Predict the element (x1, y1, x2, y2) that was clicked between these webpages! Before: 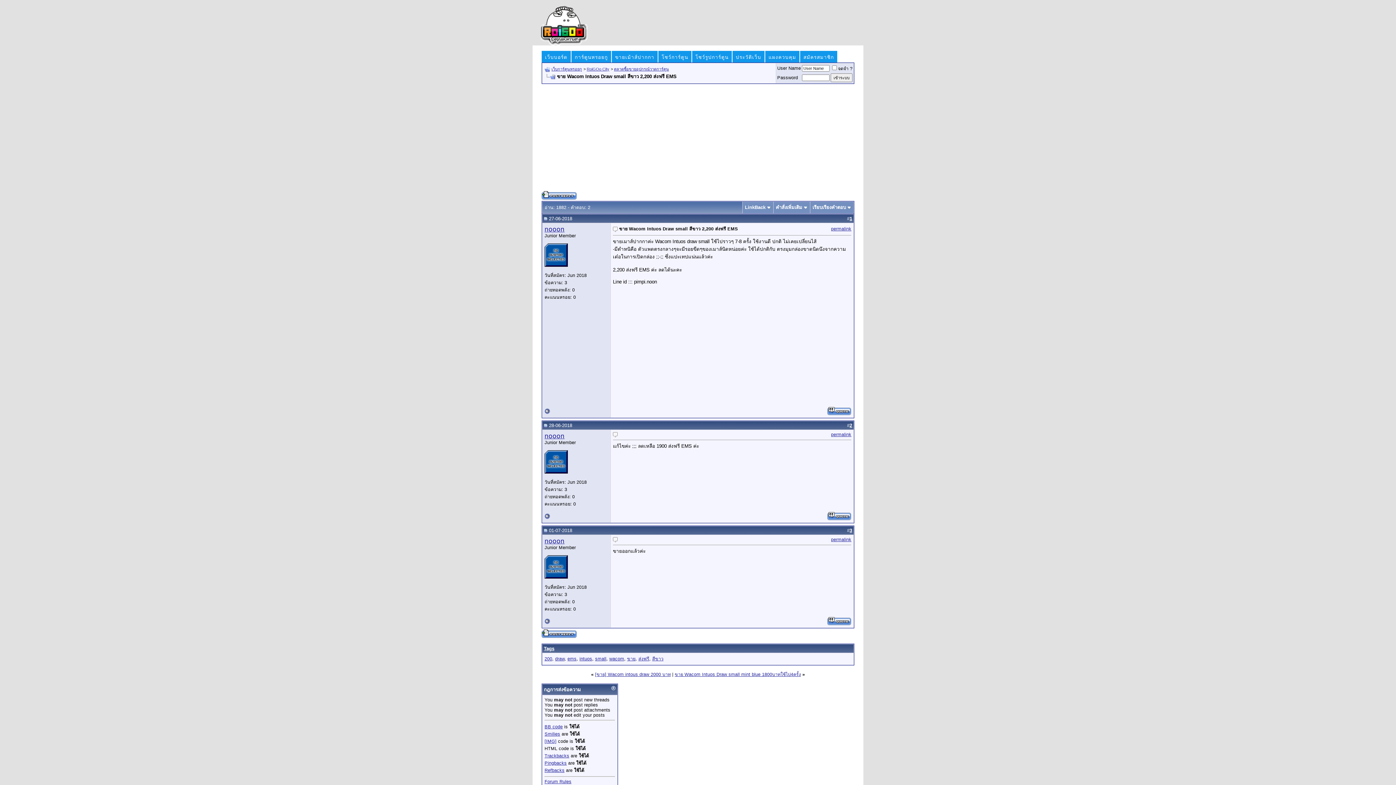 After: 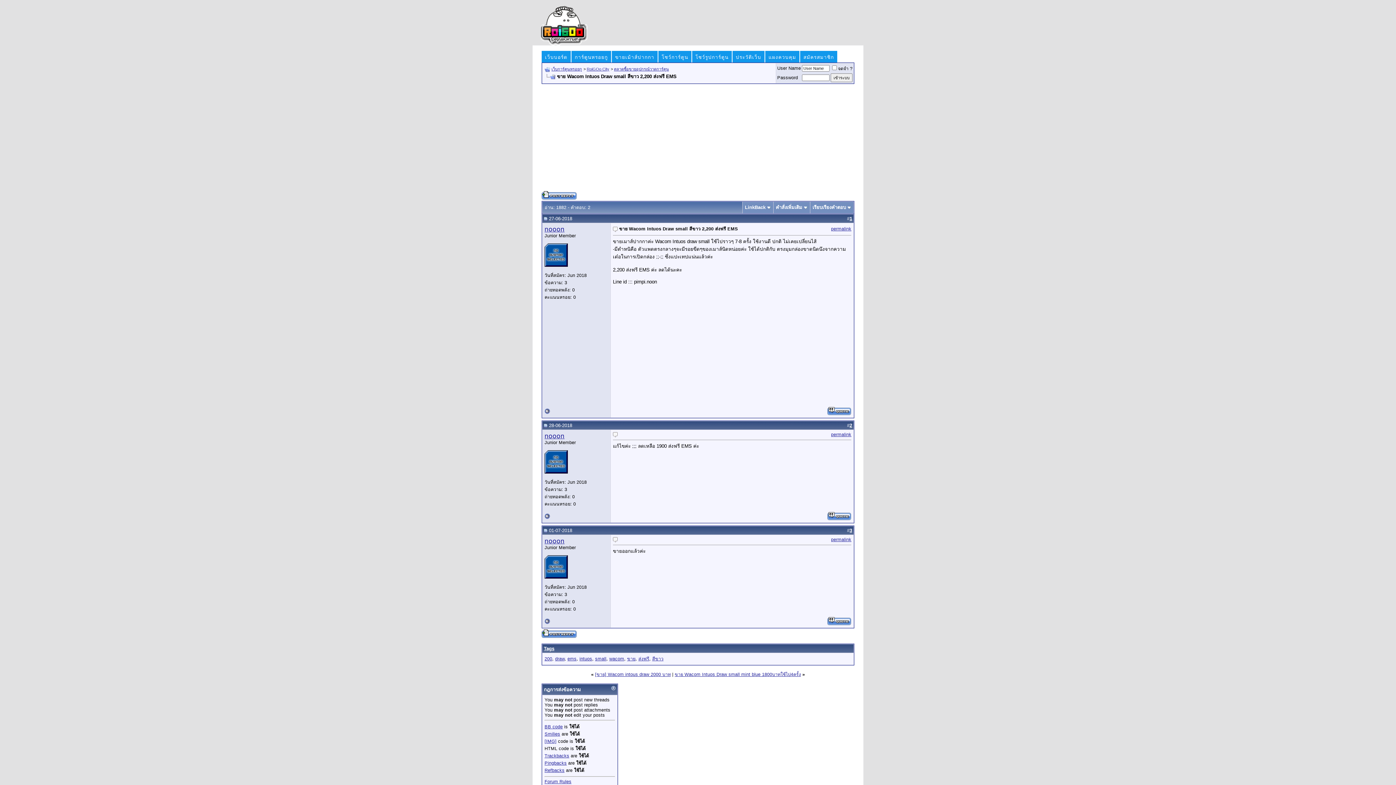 Action: bbox: (544, 422, 547, 428)